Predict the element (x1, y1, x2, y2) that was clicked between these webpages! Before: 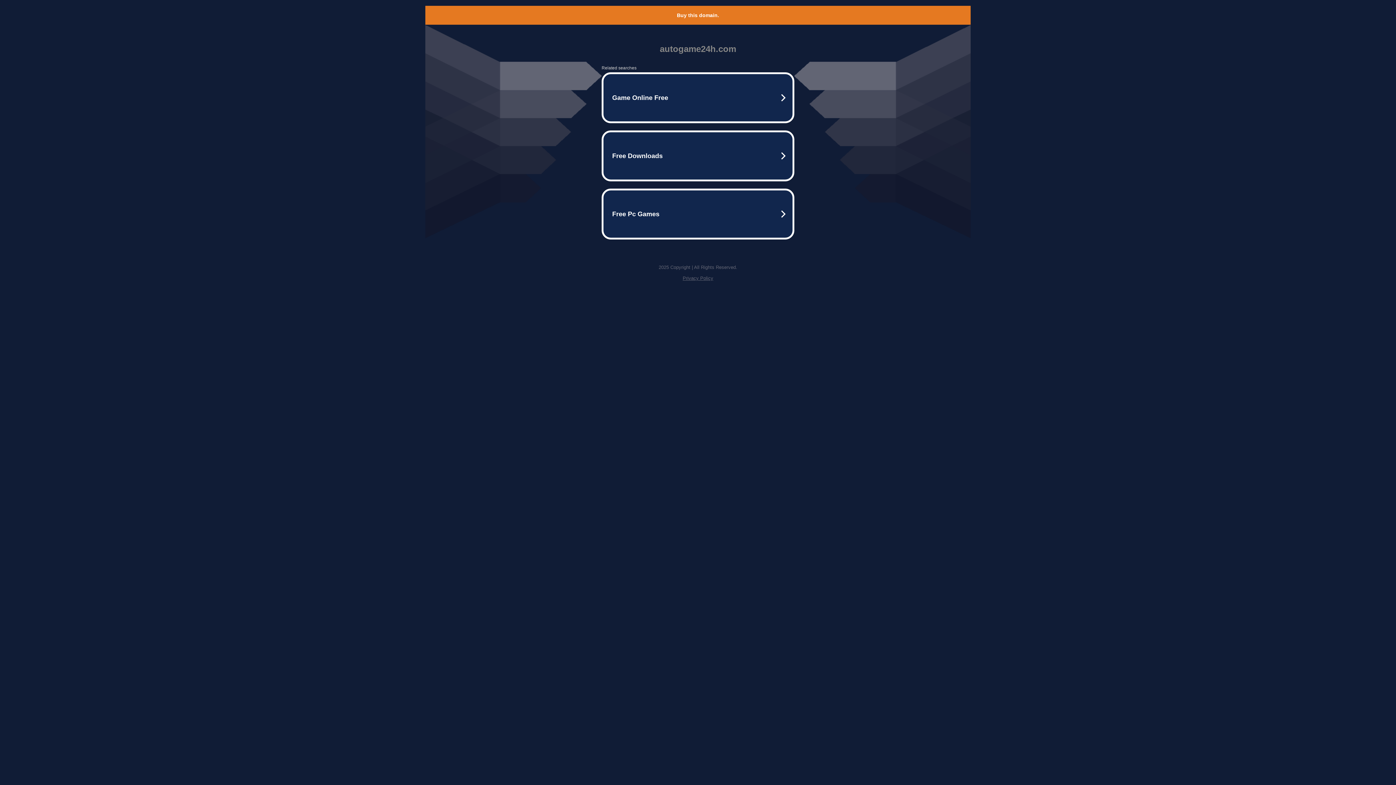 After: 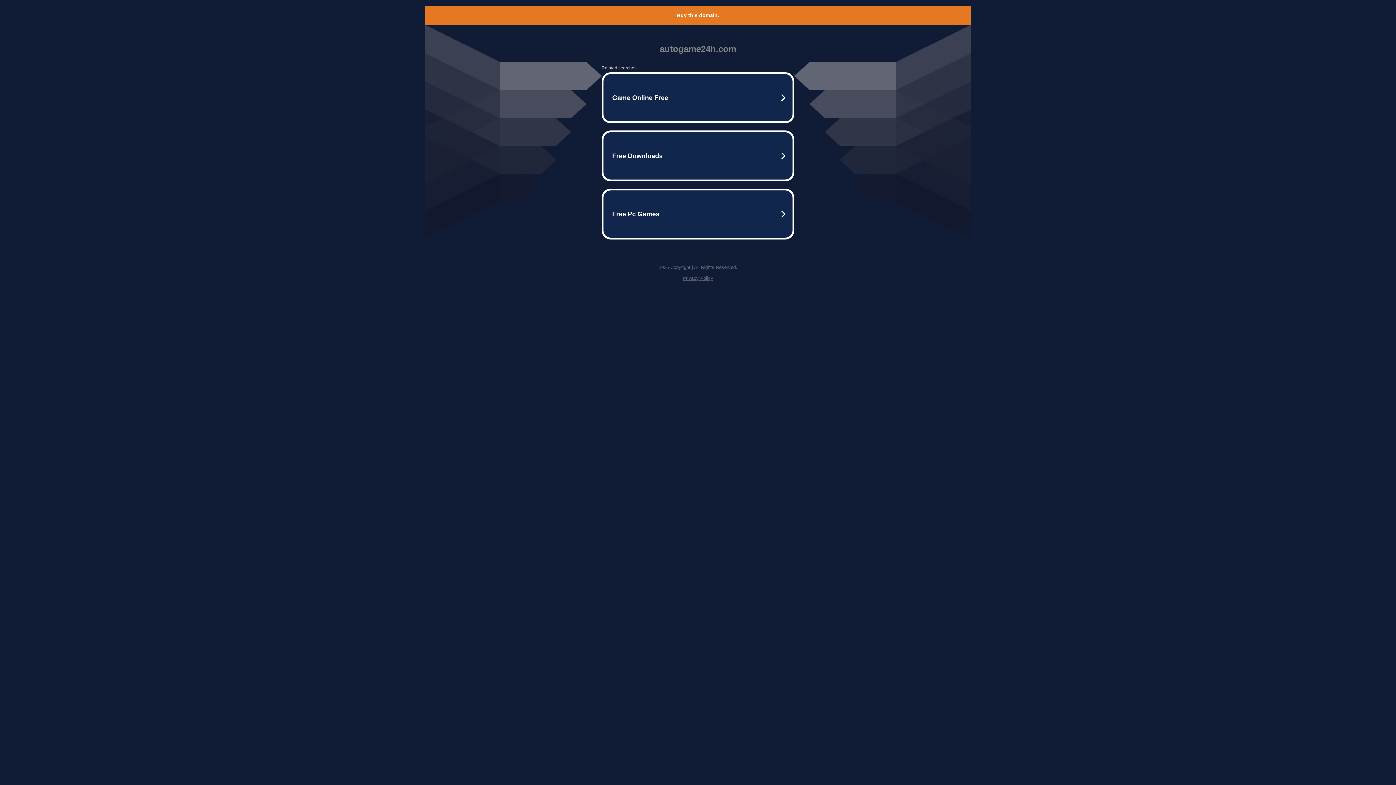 Action: label: Buy this domain. bbox: (677, 12, 719, 18)